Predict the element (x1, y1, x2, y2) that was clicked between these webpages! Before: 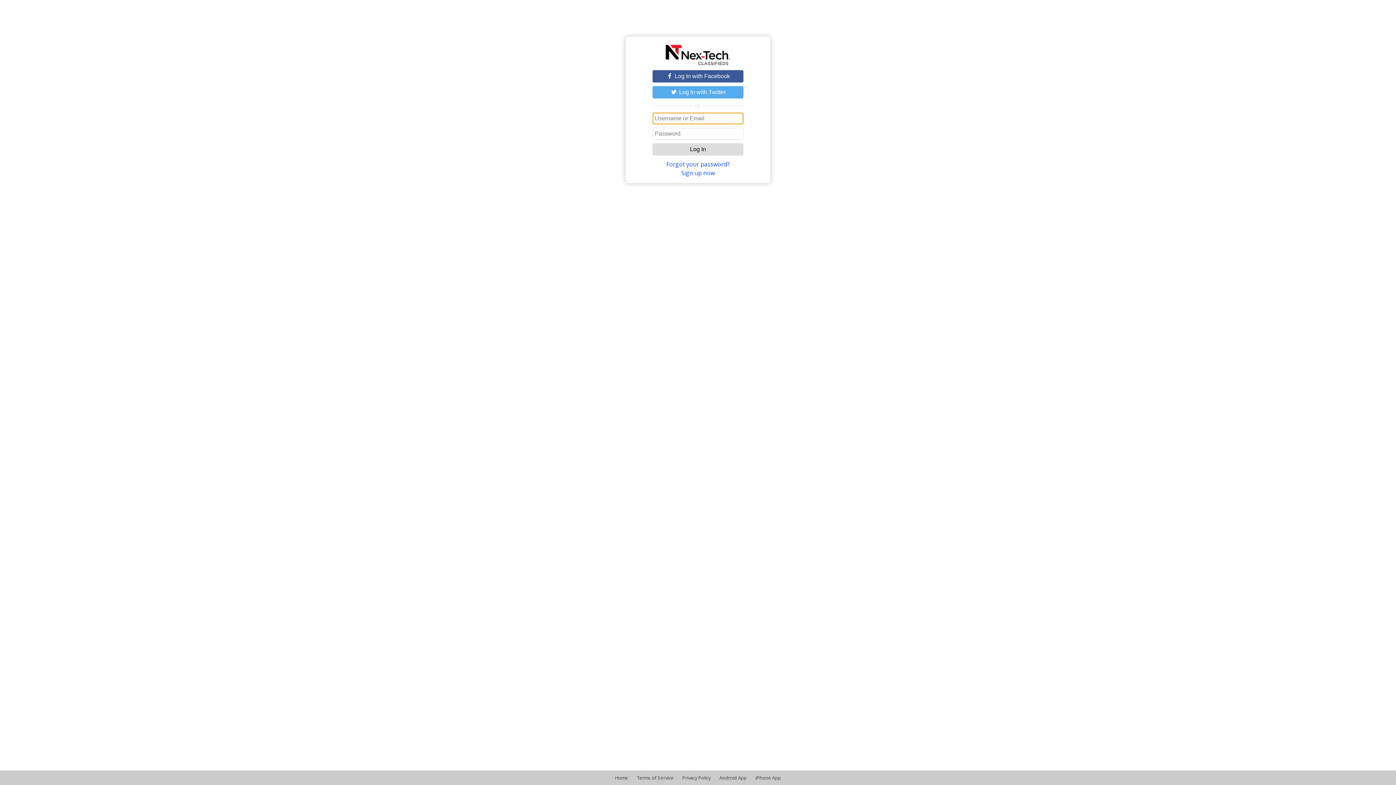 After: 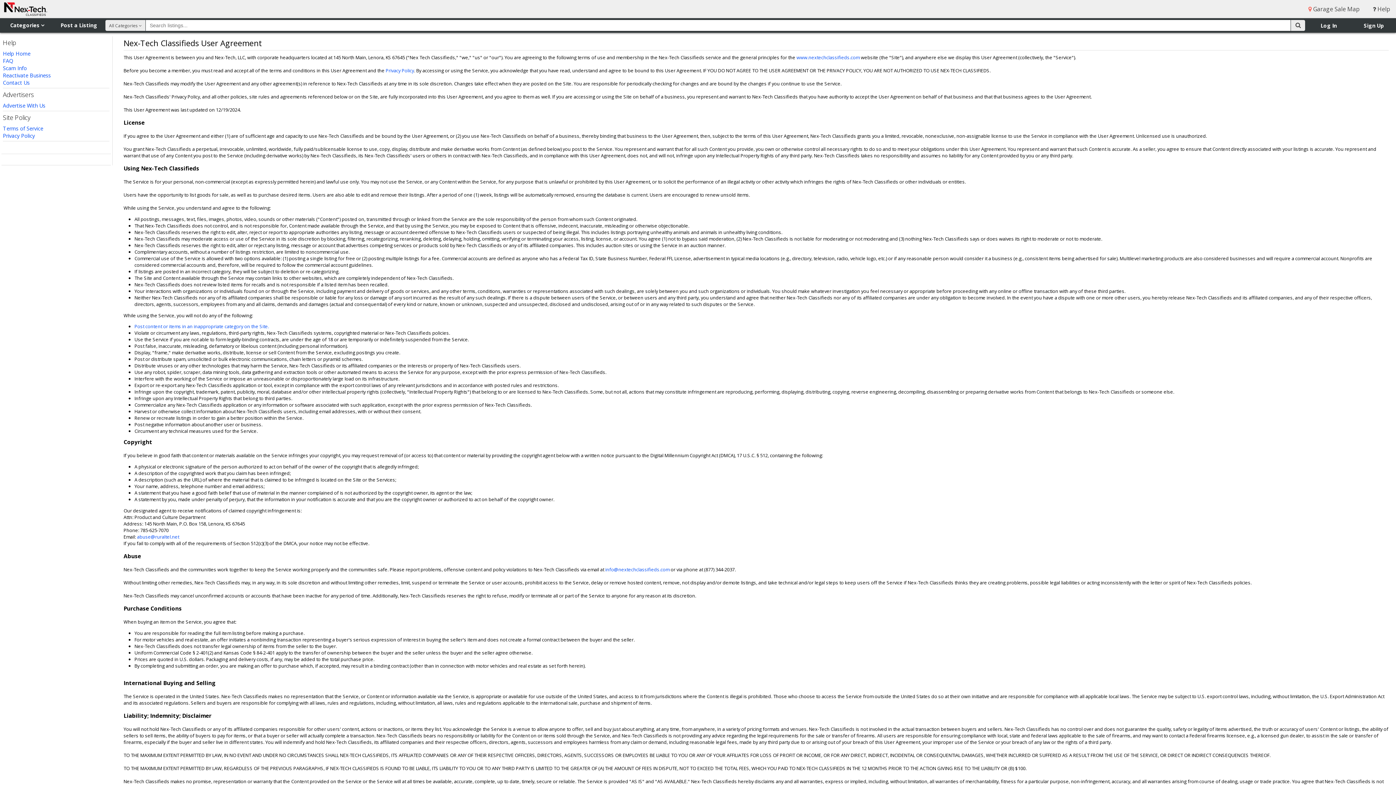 Action: bbox: (637, 774, 673, 781) label: Terms of Service